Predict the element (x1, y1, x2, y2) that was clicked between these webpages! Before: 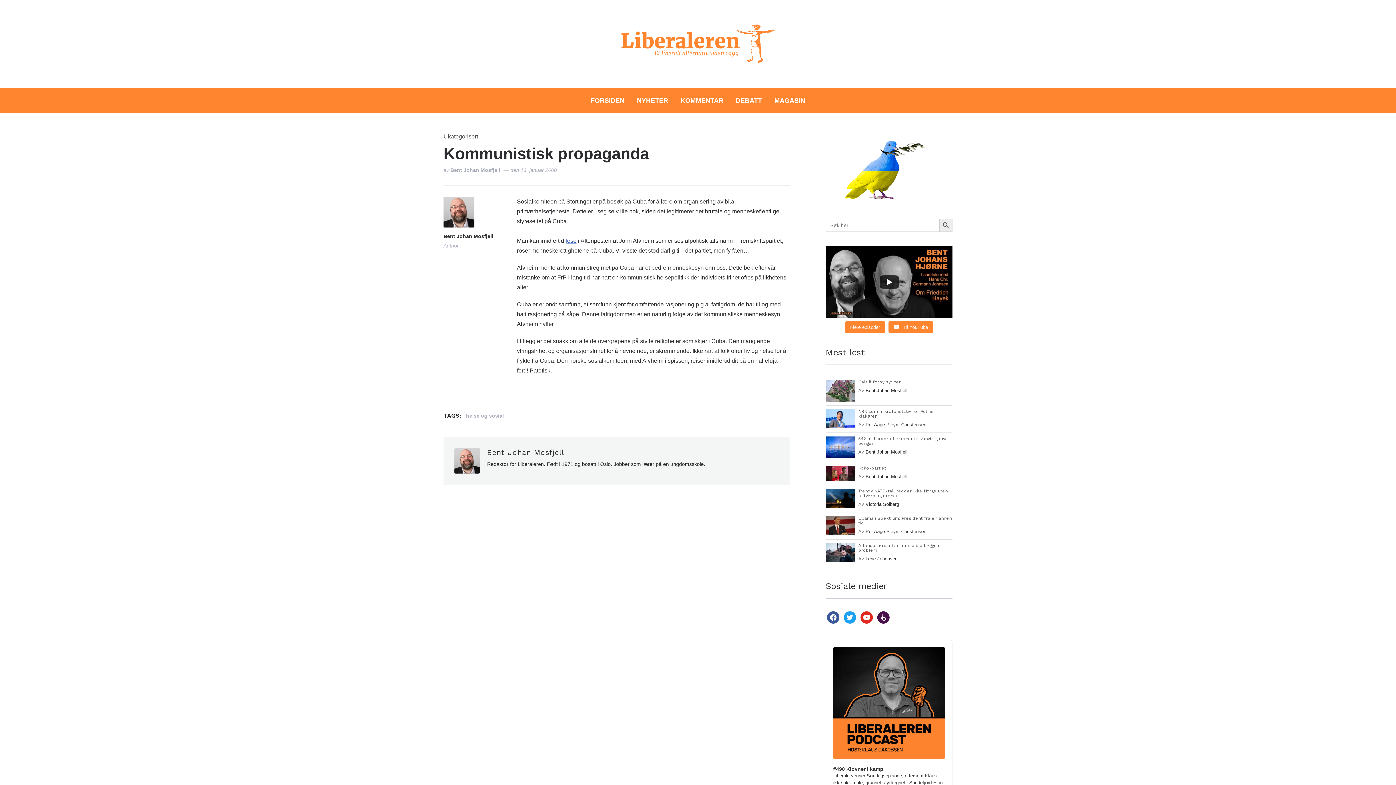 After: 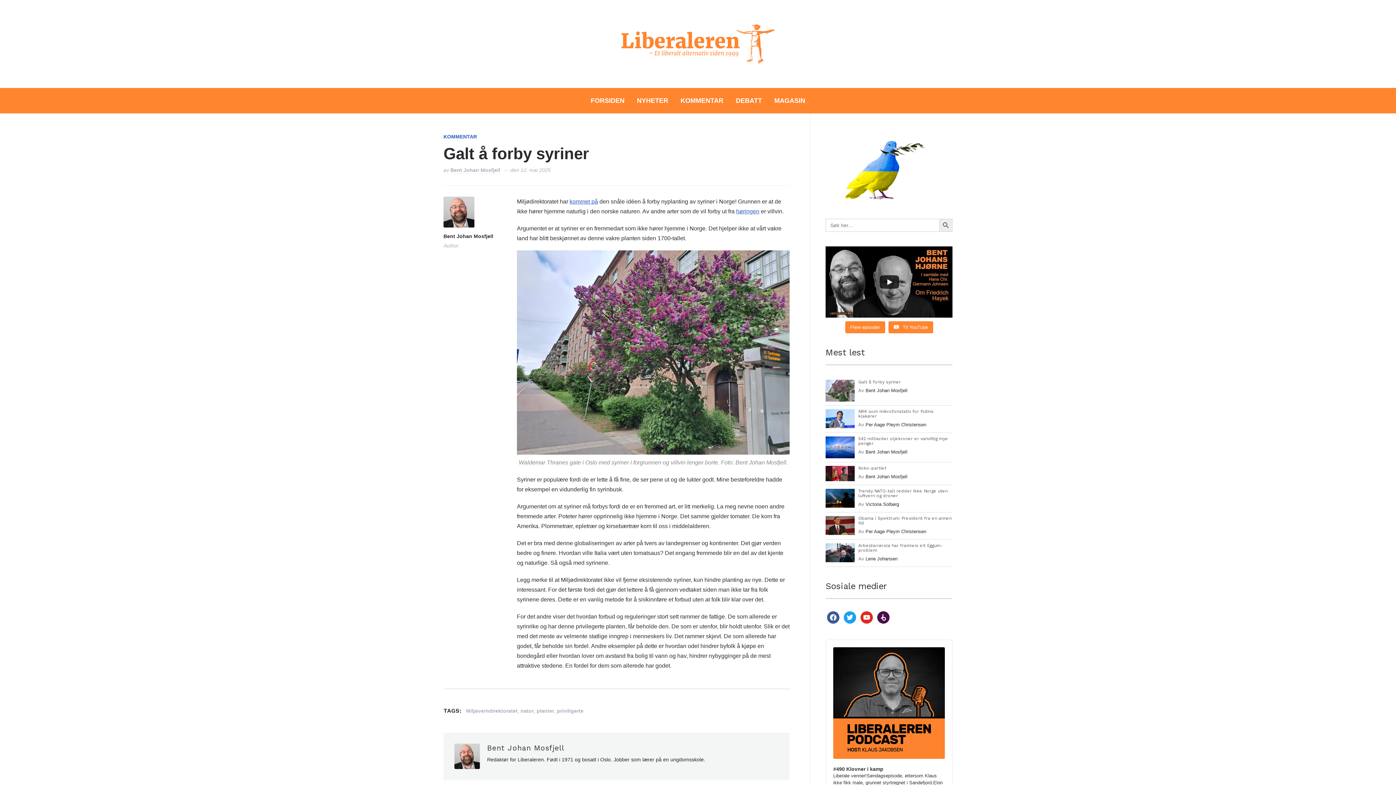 Action: bbox: (825, 381, 858, 387)